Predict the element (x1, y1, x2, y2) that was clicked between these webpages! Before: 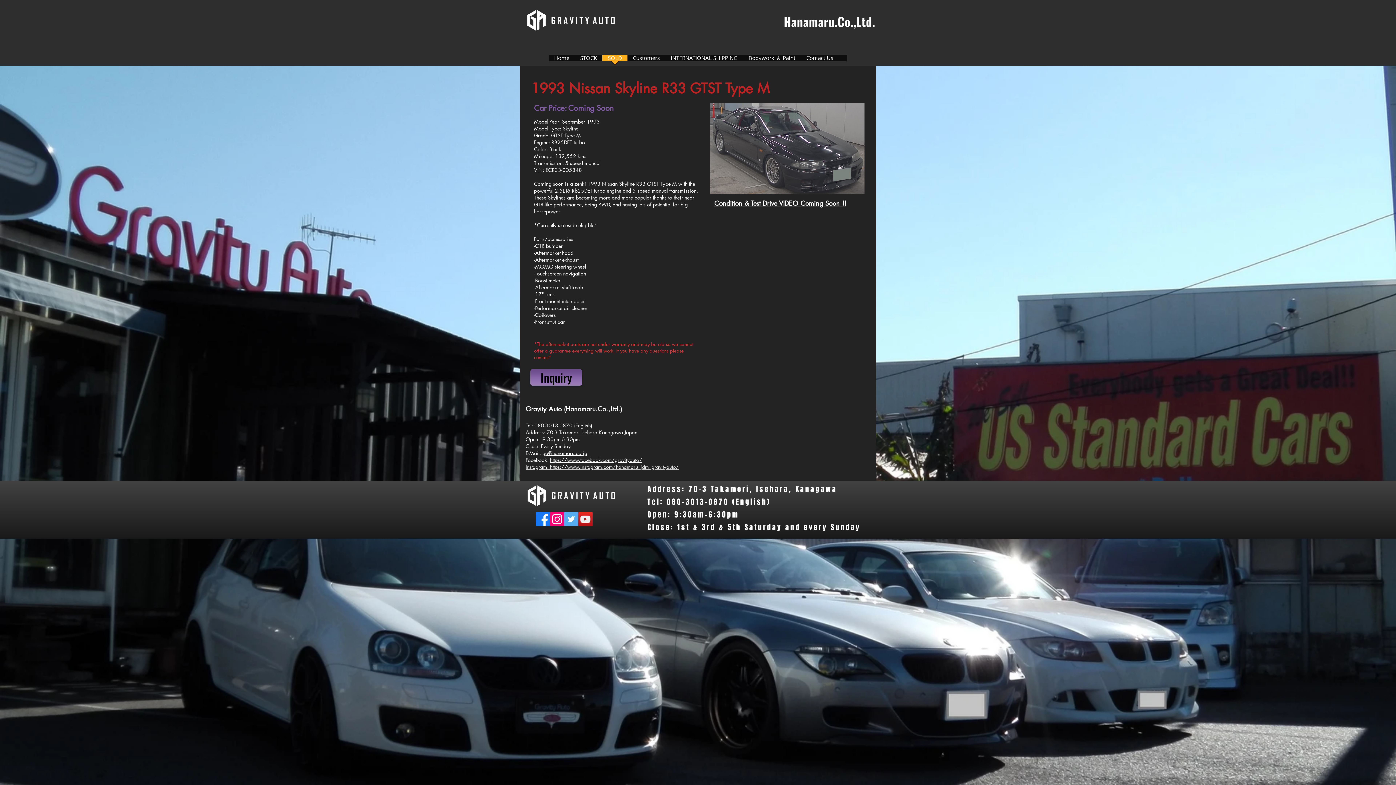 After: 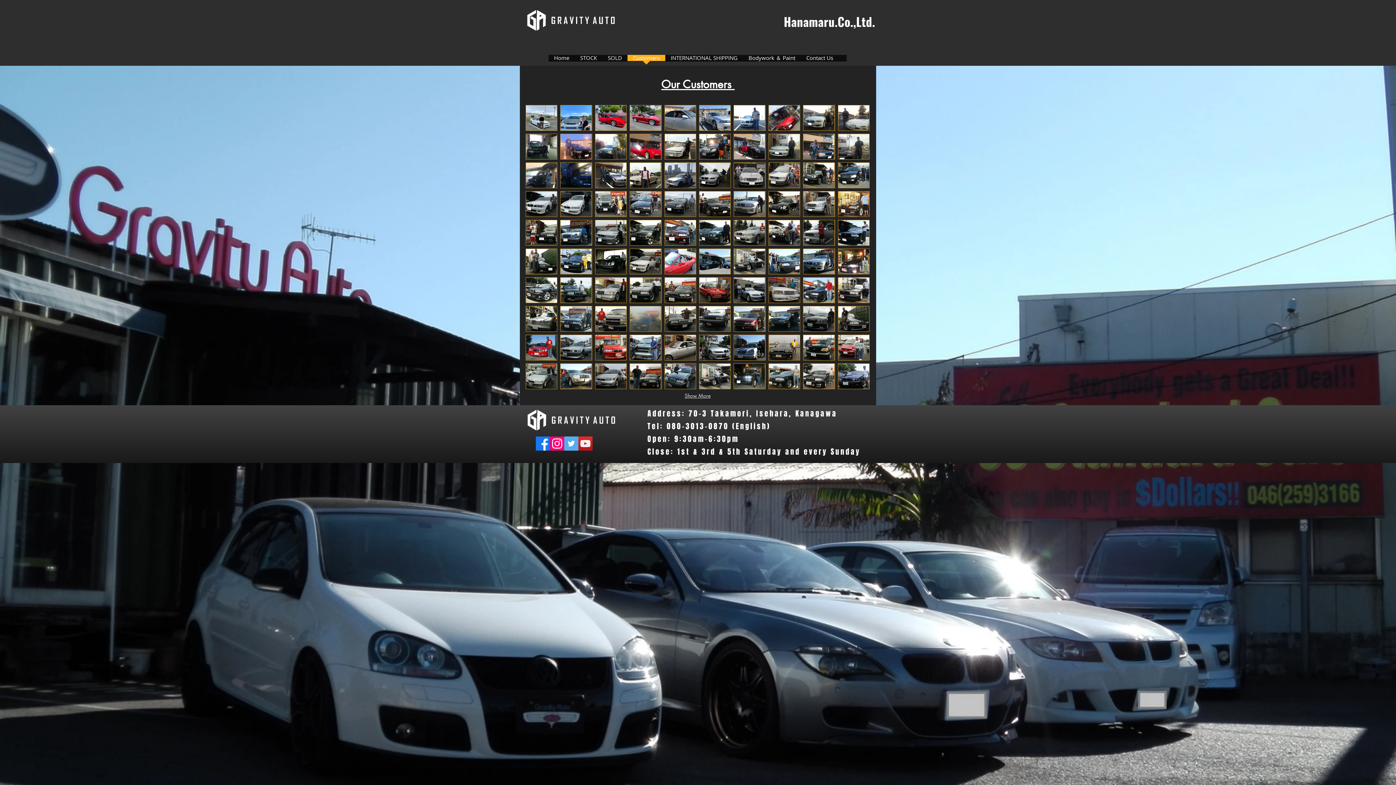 Action: bbox: (627, 54, 665, 65) label: Customers